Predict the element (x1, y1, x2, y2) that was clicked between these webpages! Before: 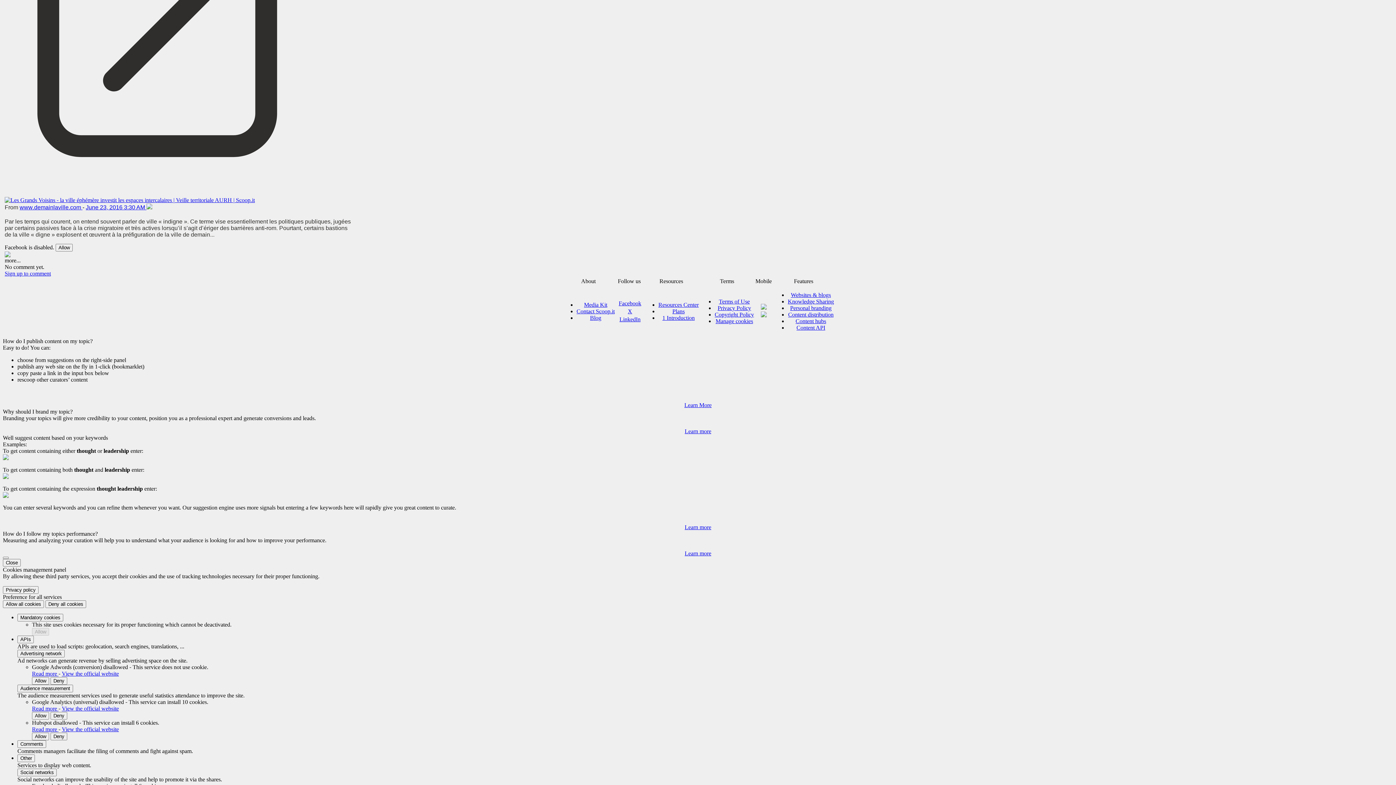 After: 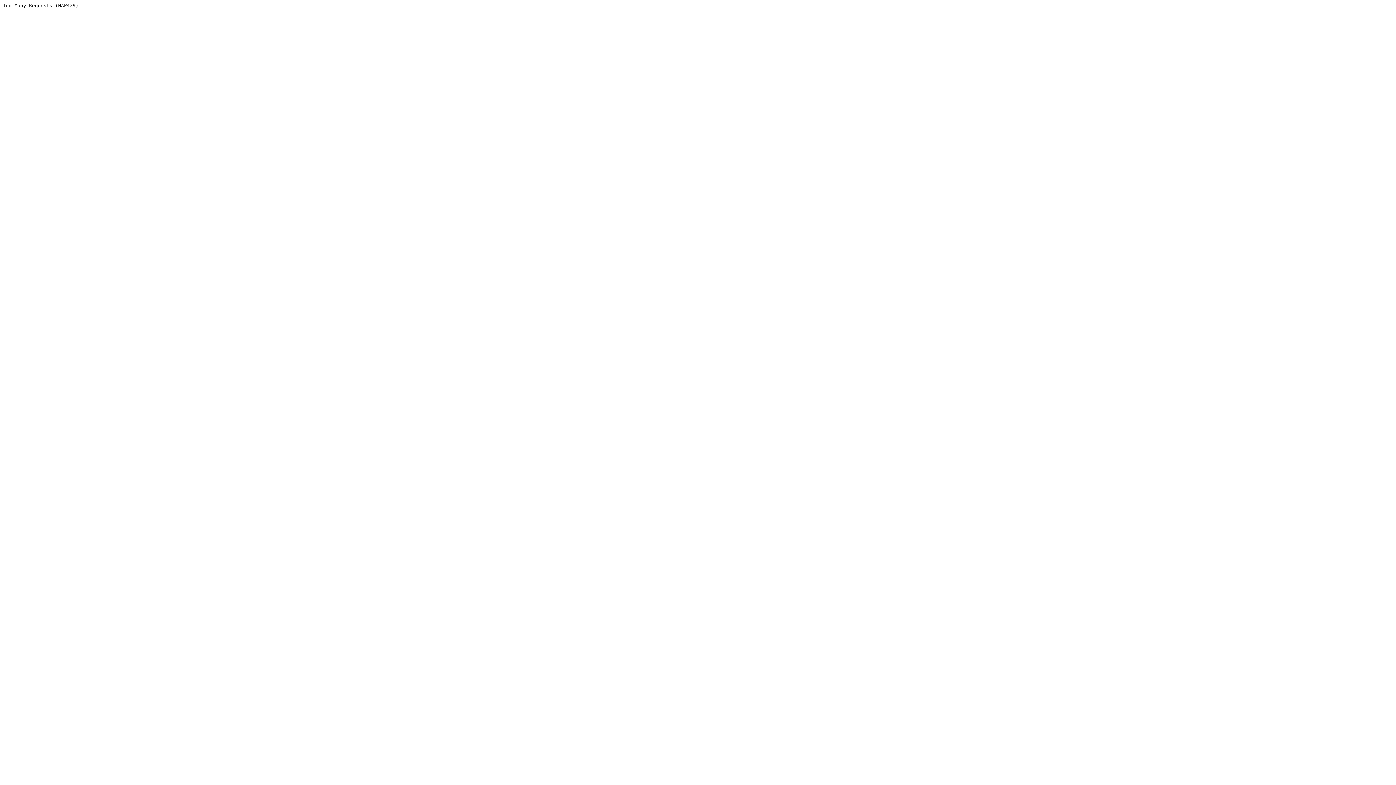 Action: label: Content distribution bbox: (788, 311, 833, 317)